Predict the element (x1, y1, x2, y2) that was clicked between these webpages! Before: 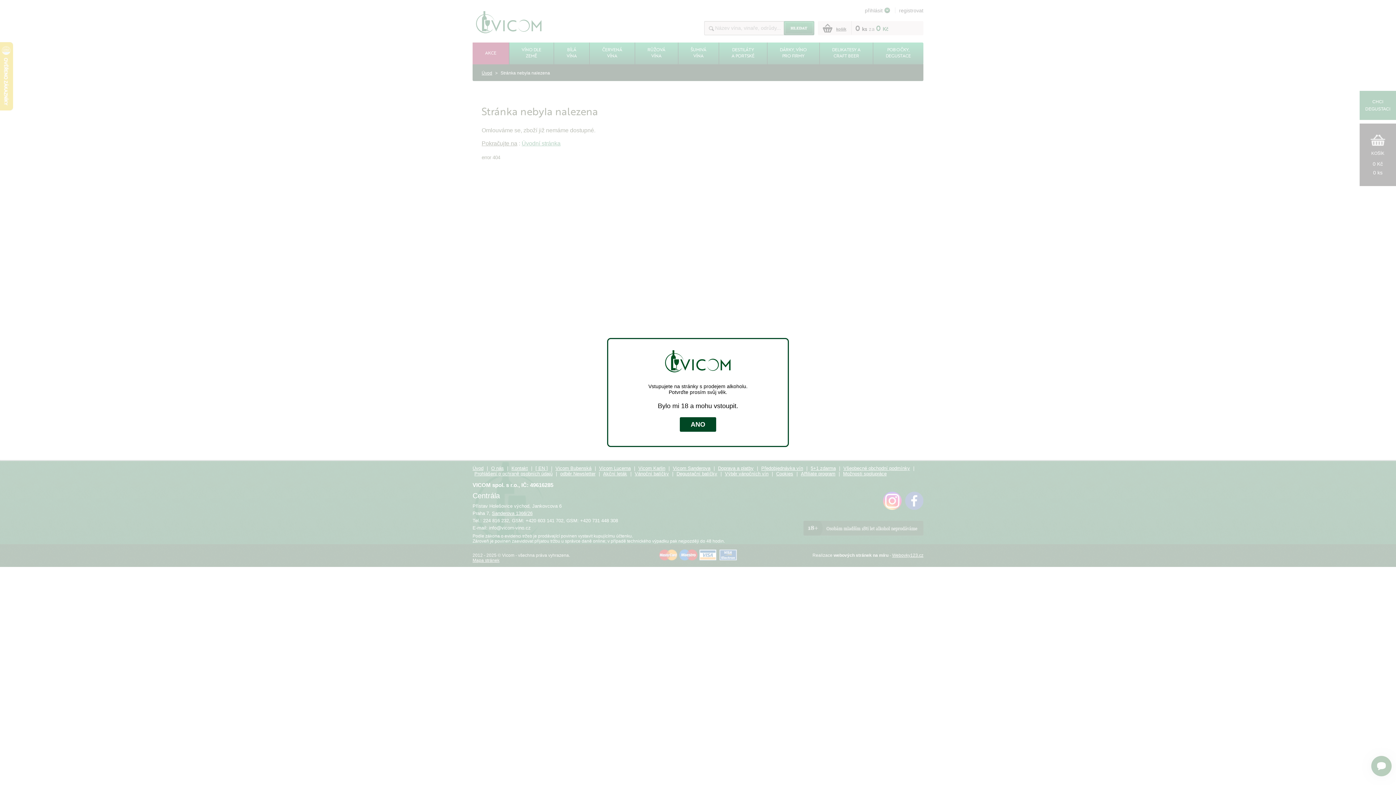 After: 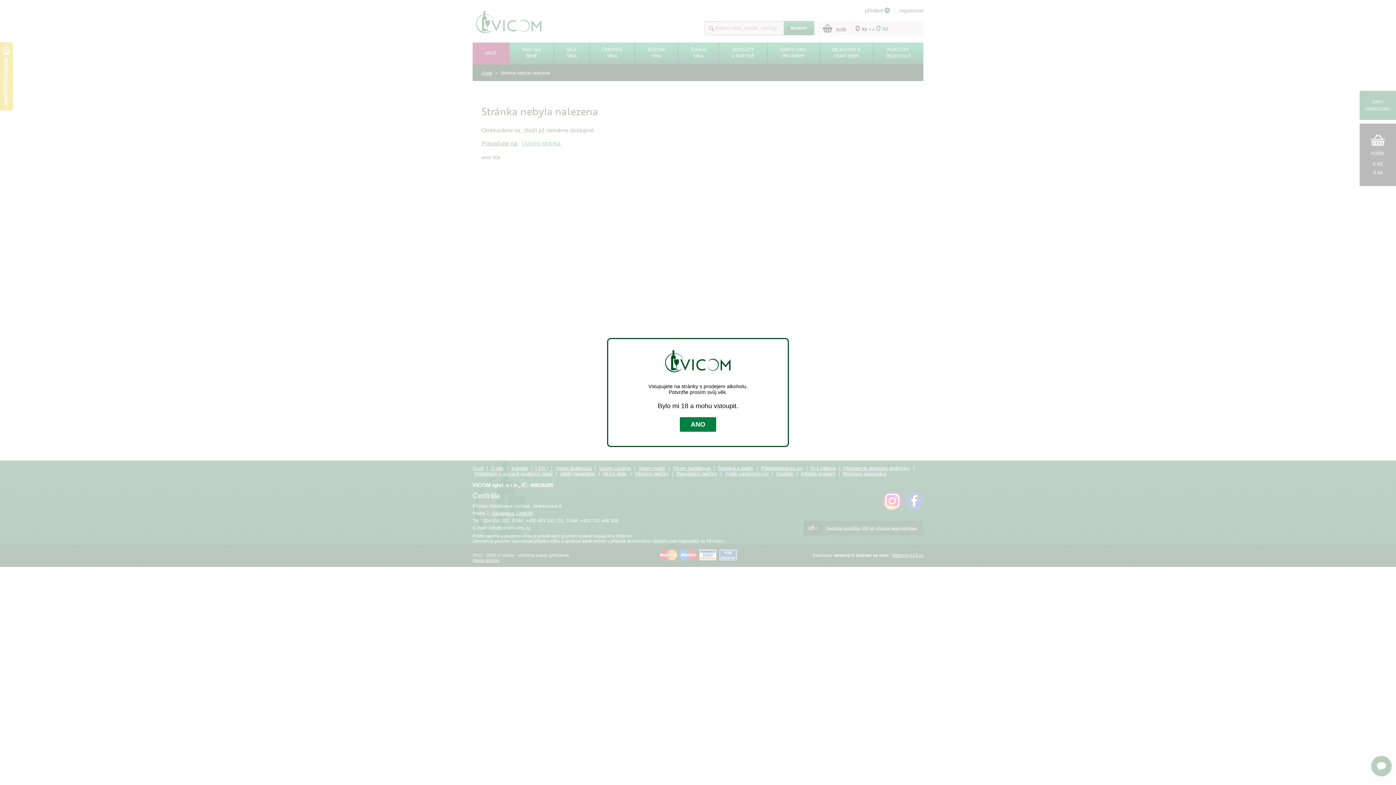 Action: bbox: (680, 417, 716, 432) label: ANO